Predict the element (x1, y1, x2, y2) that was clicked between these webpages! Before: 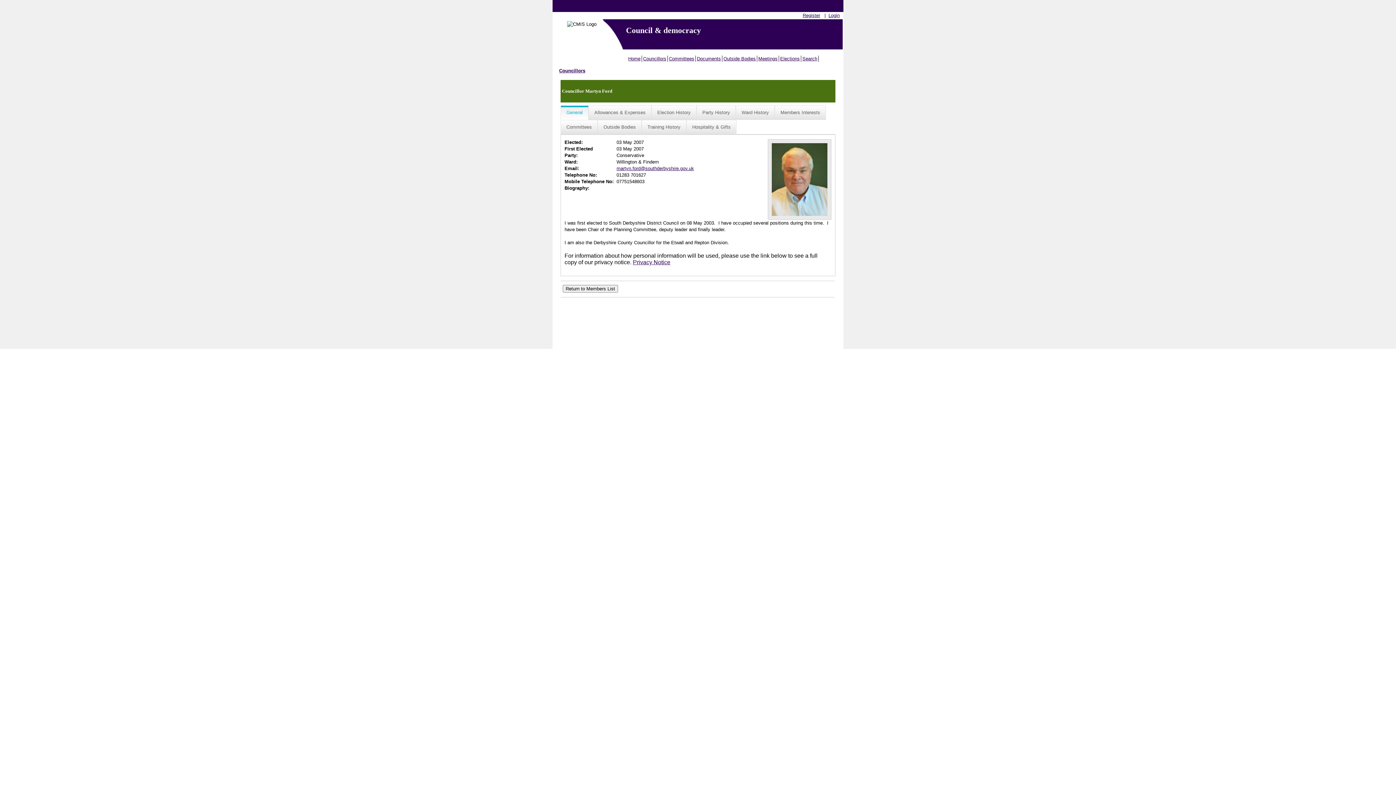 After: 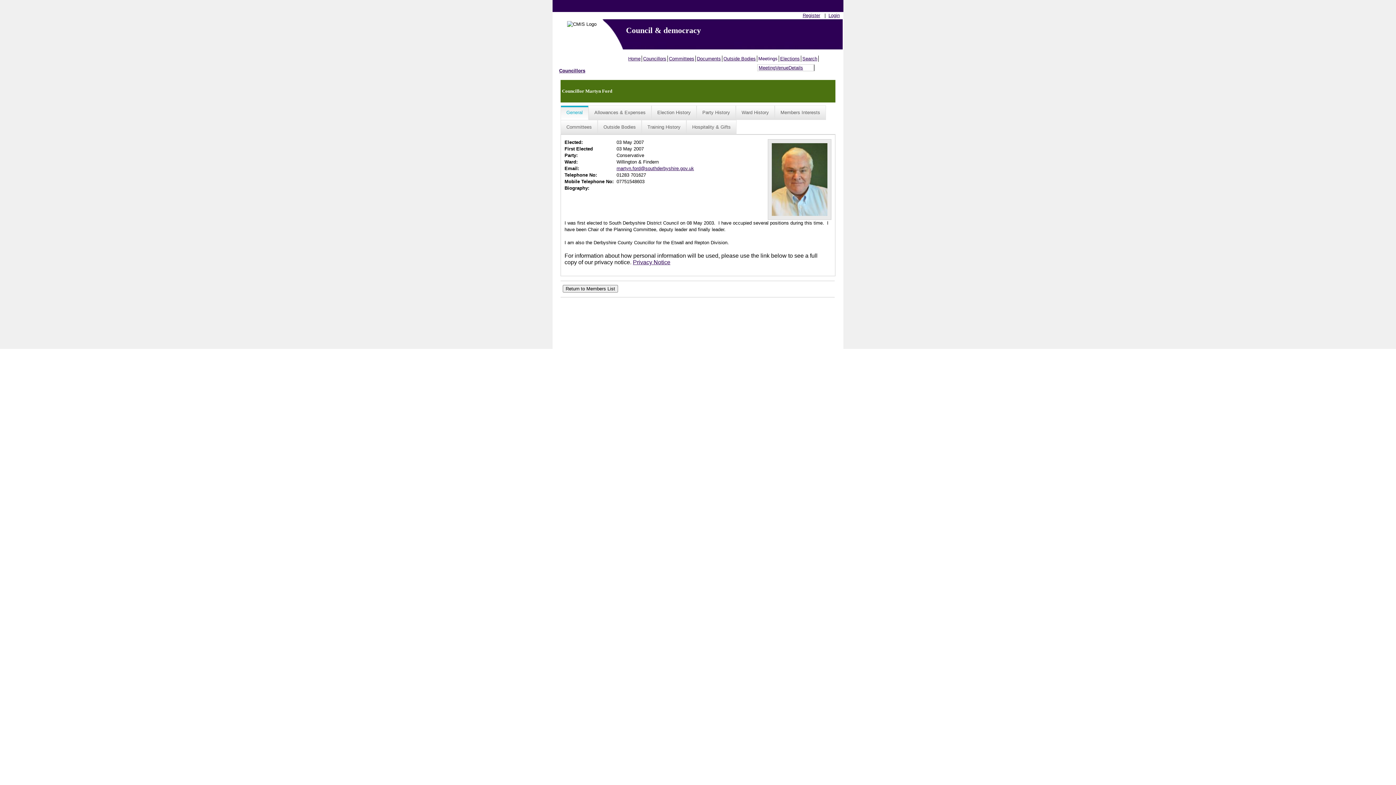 Action: bbox: (757, 55, 779, 61) label: Meetings